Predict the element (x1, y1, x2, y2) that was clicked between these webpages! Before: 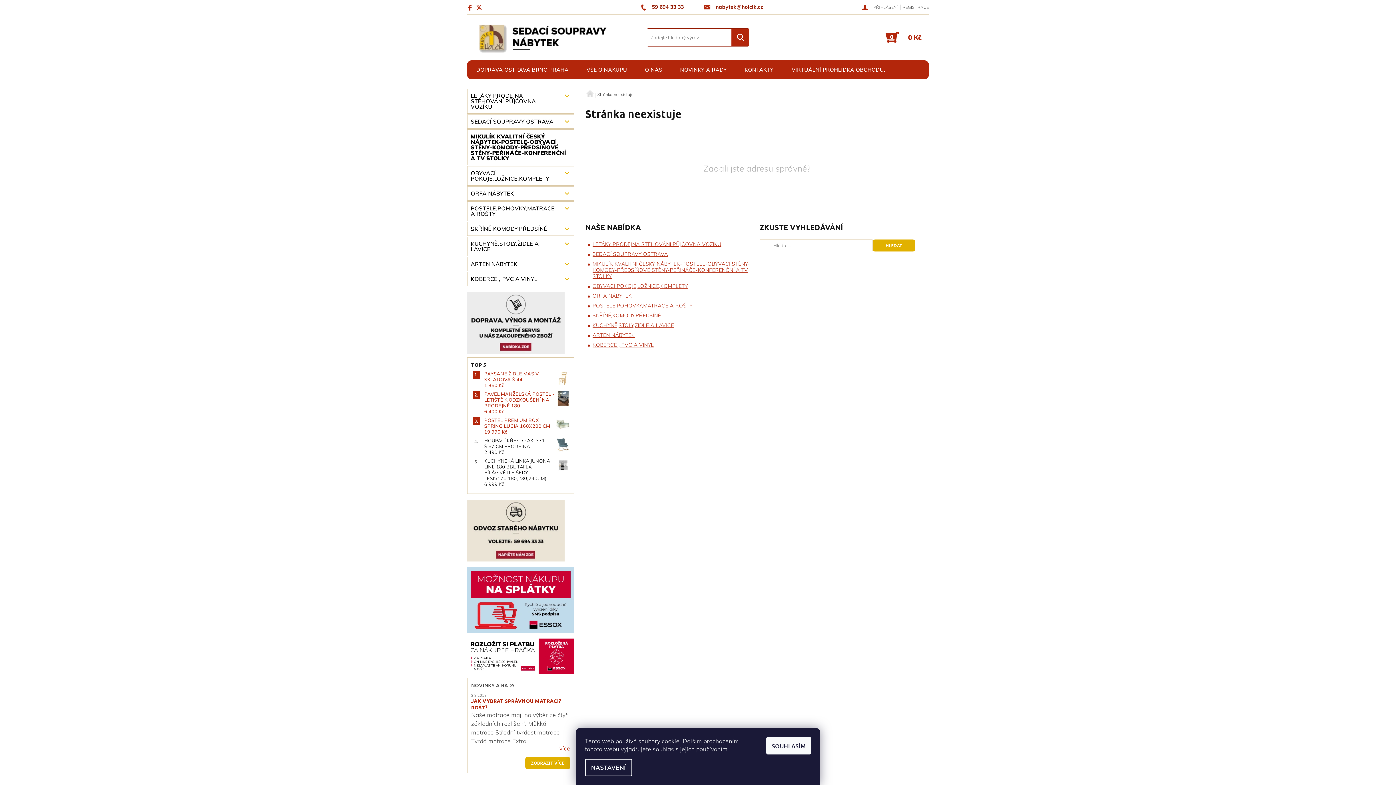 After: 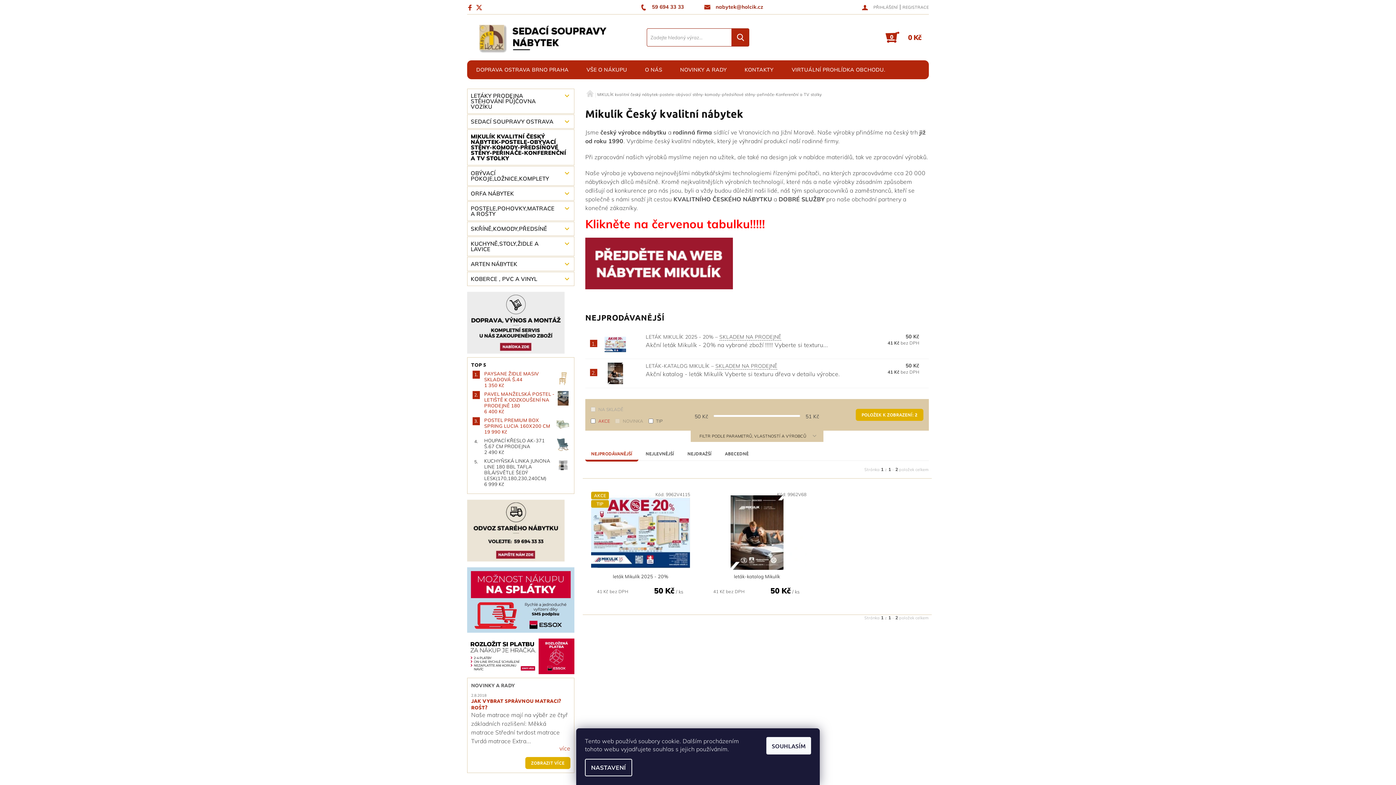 Action: bbox: (592, 260, 750, 279) label: MIKULÍK KVALITNÍ ČESKÝ NÁBYTEK-POSTELE-OBÝVACÍ STĚNY-KOMODY-PŘEDSÍŇOVÉ STĚNY-PEŘINÁČE-KONFERENČNÍ A TV STOLKY